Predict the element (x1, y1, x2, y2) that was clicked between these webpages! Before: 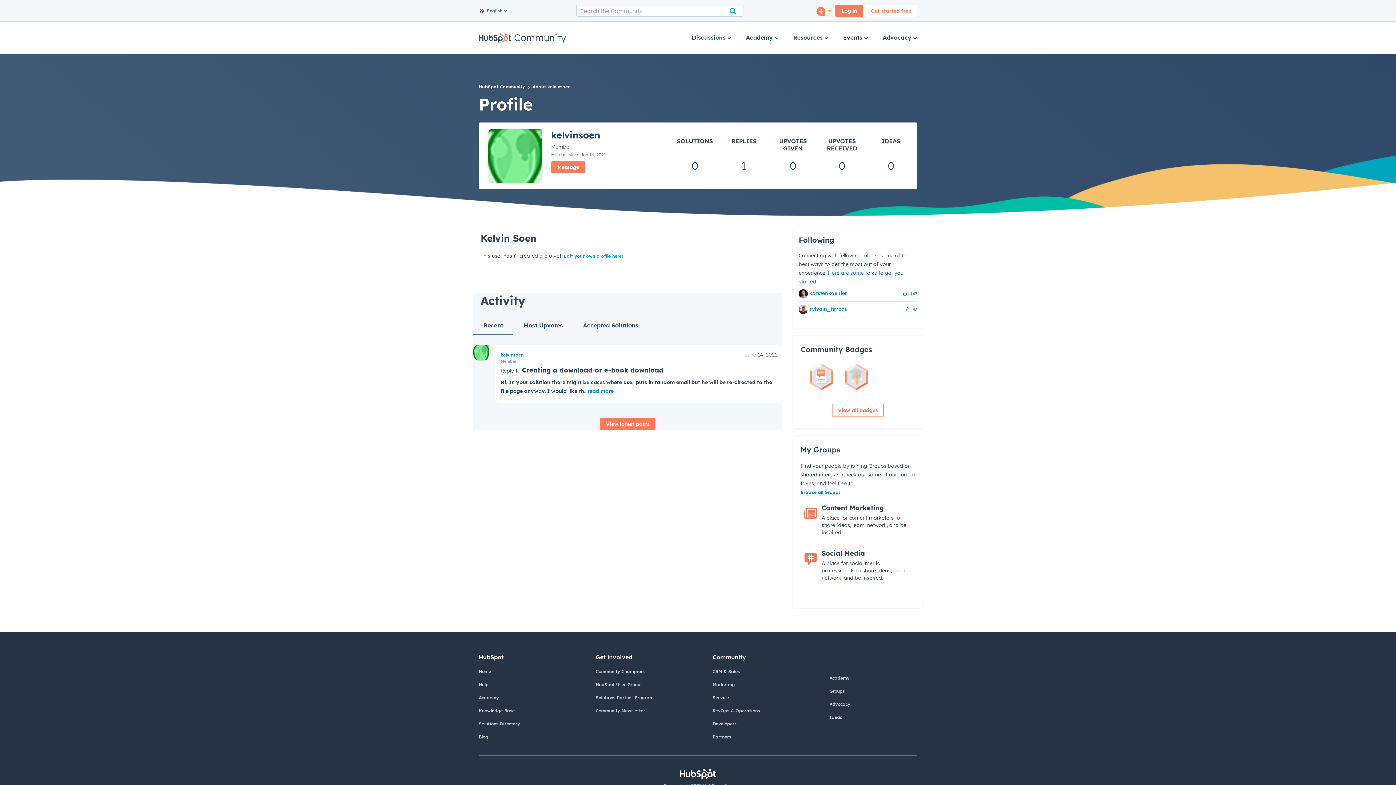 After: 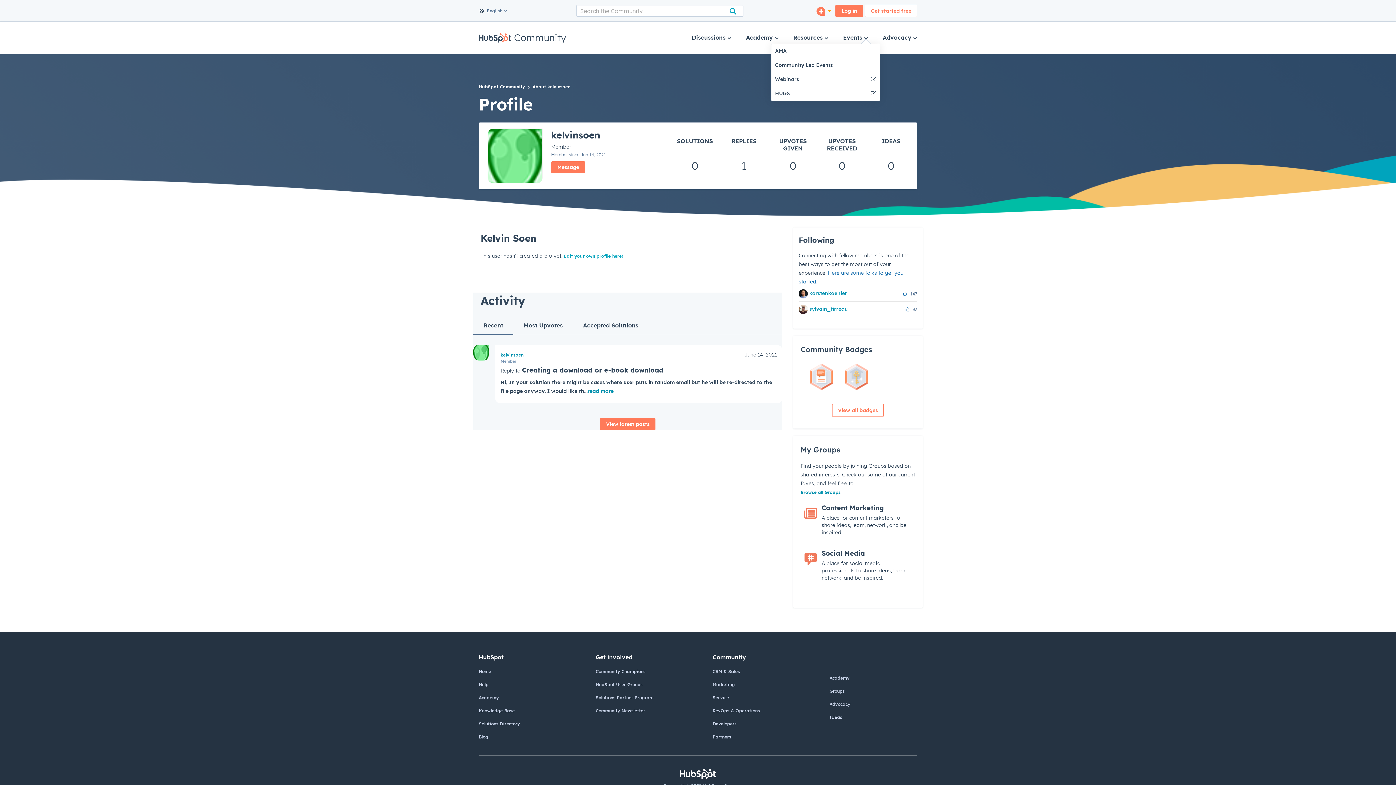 Action: label: Events  bbox: (843, 23, 868, 52)